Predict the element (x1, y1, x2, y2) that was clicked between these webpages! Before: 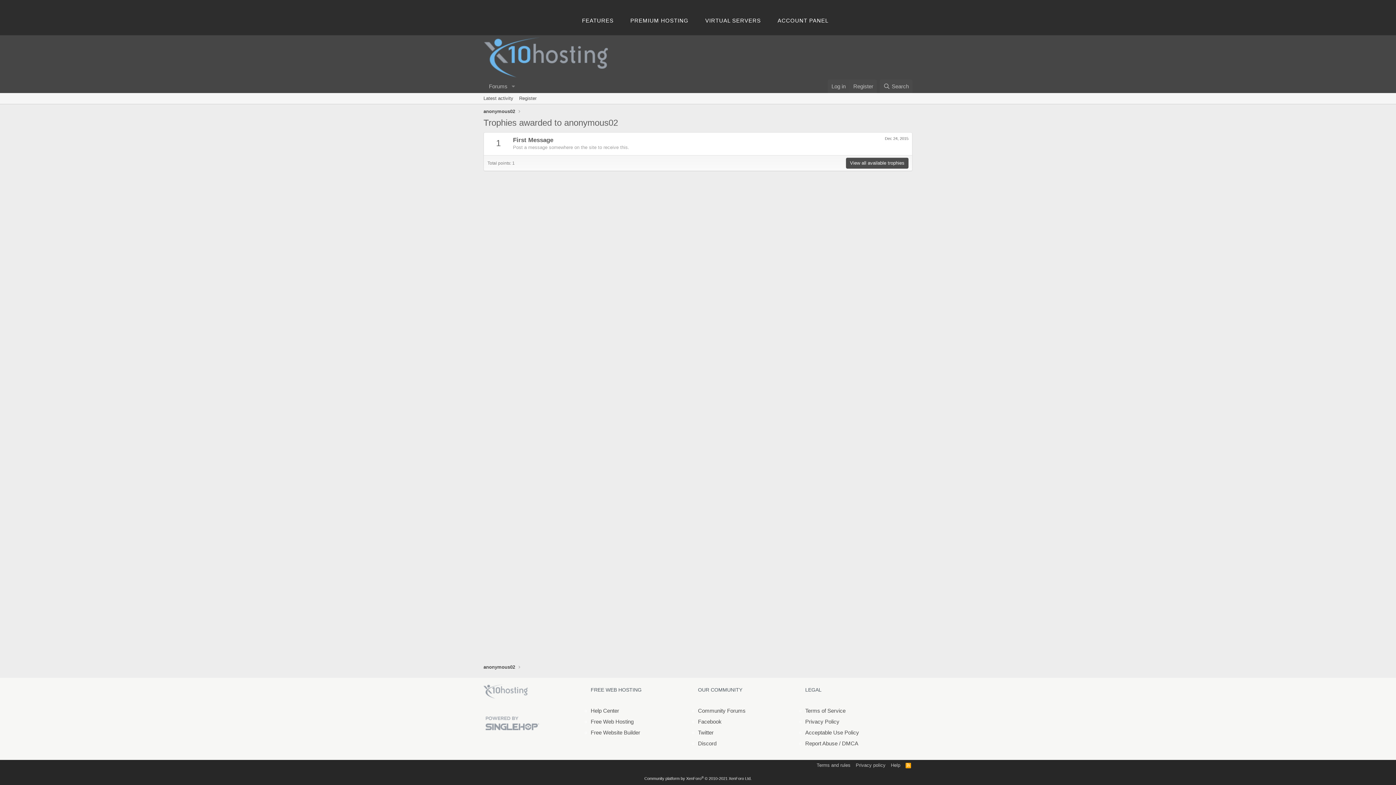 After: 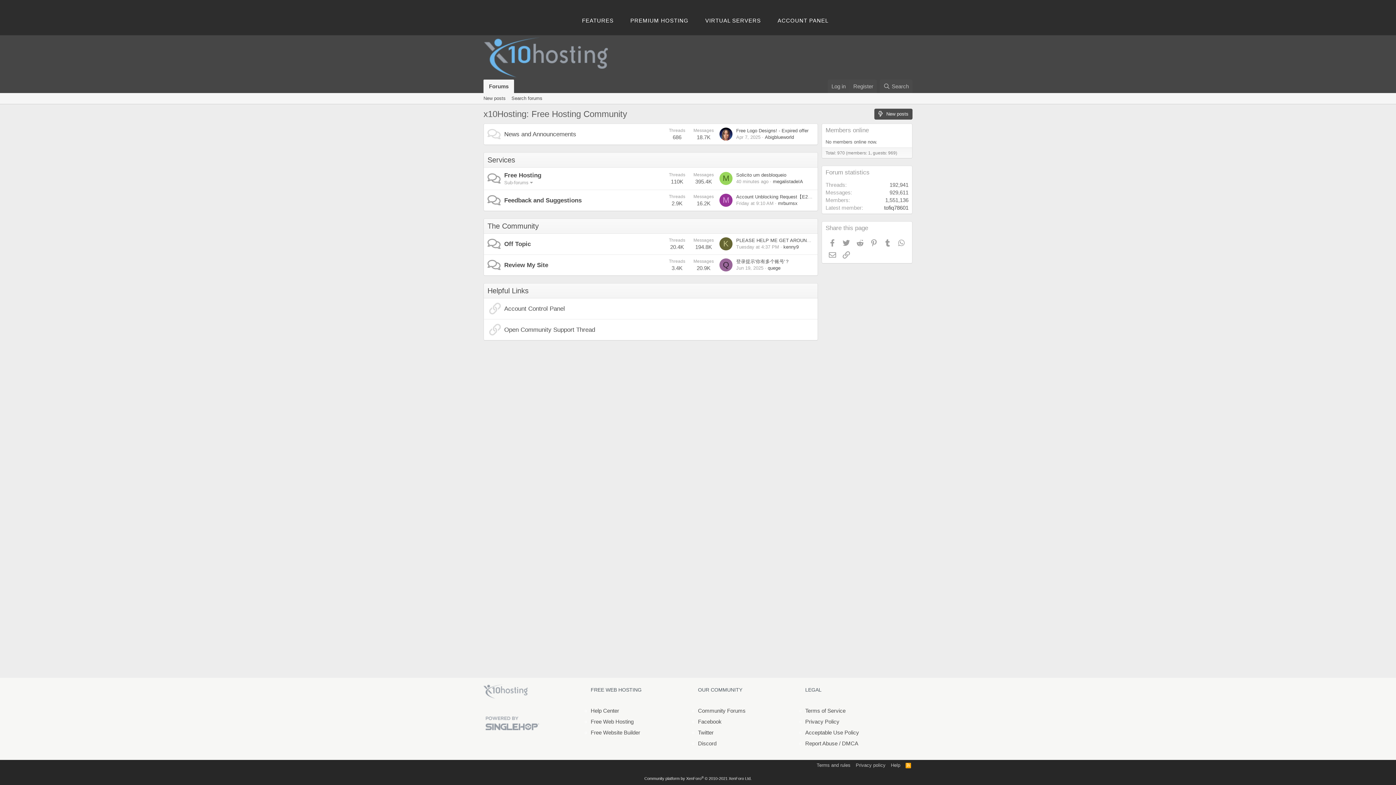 Action: bbox: (516, 93, 539, 104) label: Register